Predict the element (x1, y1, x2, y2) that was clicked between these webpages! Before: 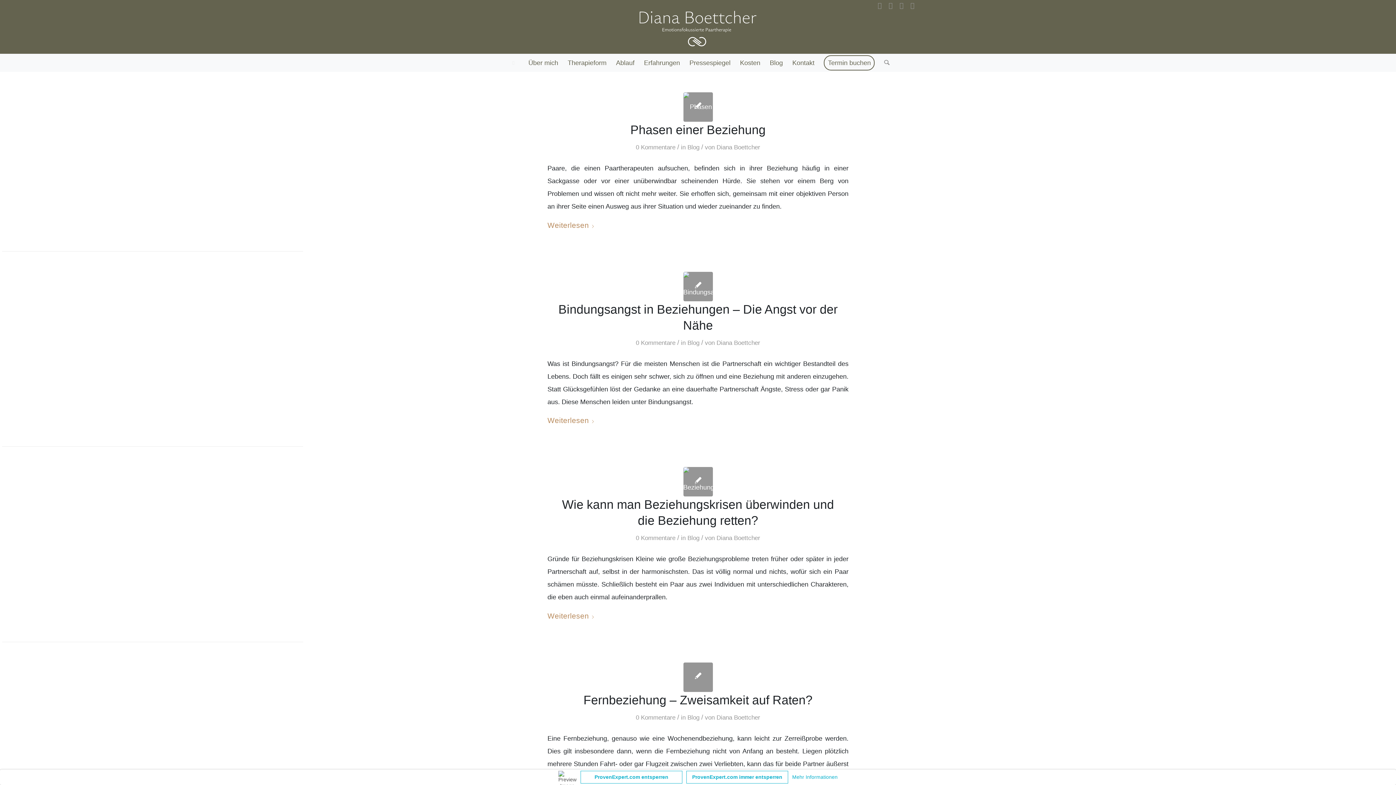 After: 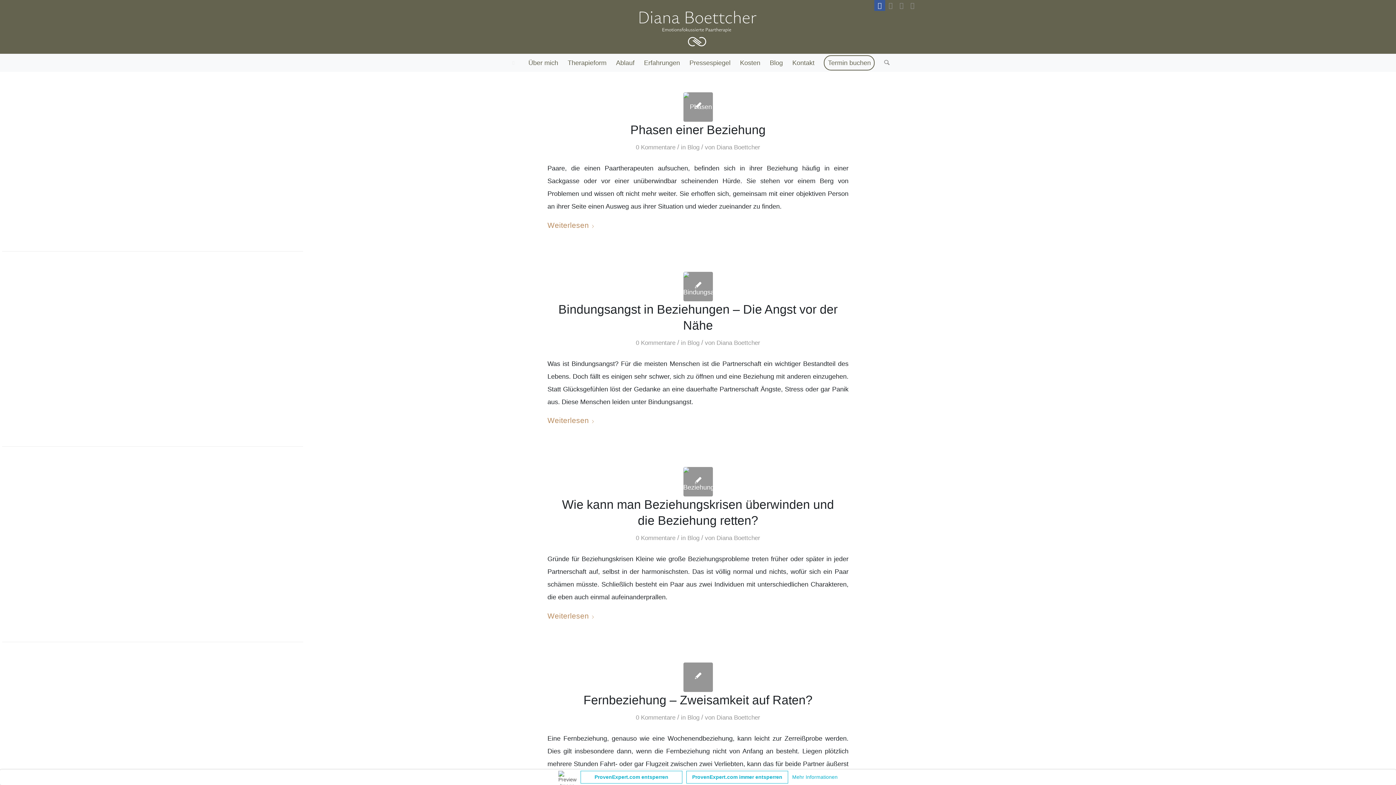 Action: bbox: (874, 0, 885, 10) label: Link zu Facebook